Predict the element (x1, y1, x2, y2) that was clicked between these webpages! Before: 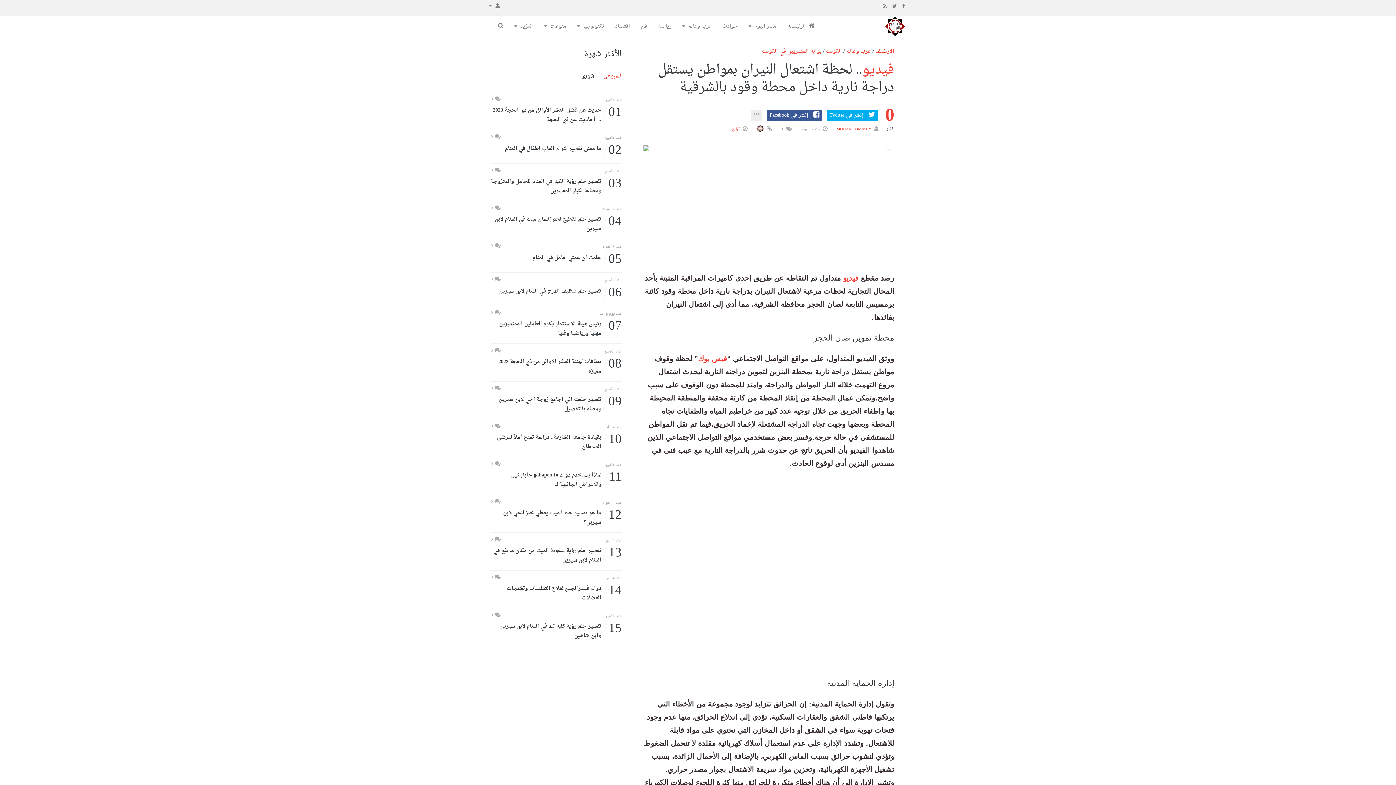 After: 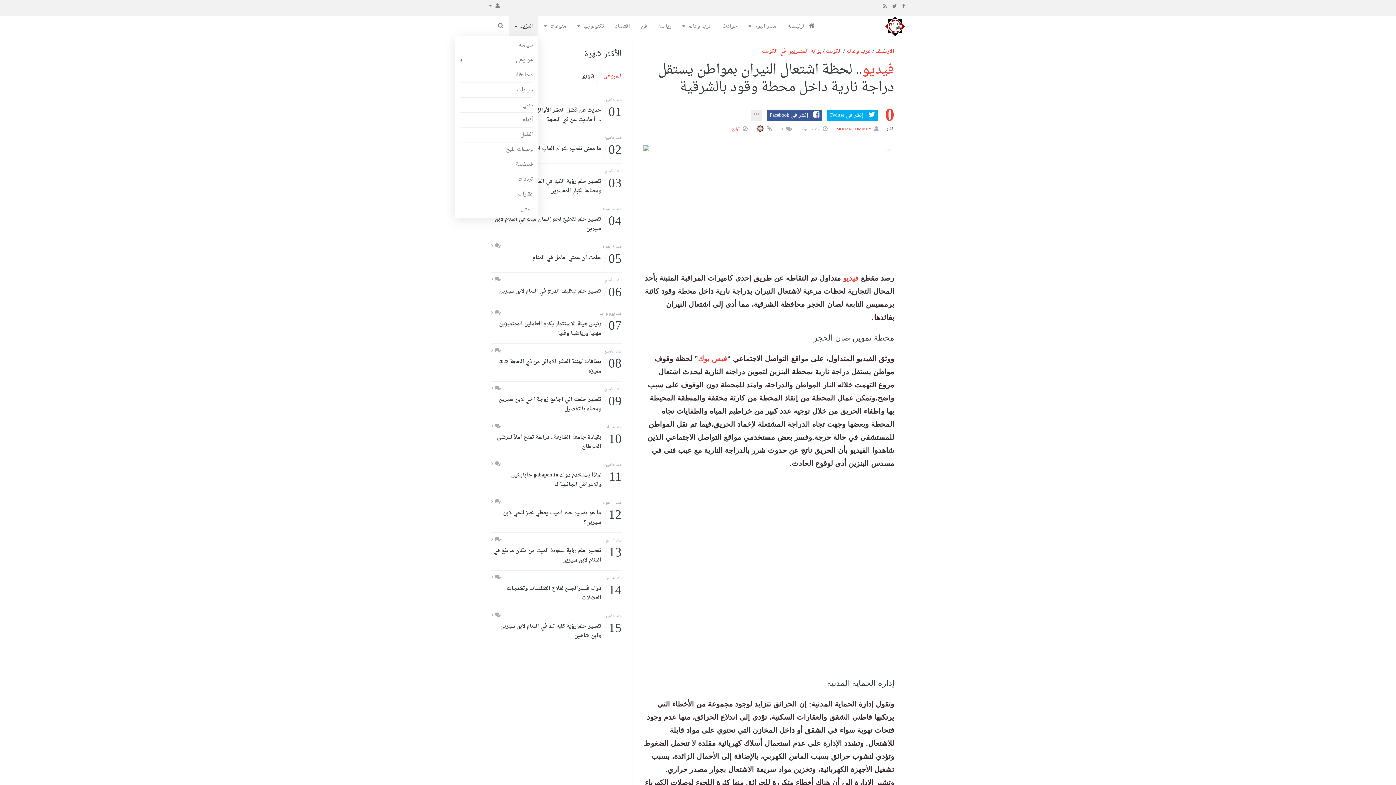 Action: label: المزيد bbox: (514, 16, 533, 36)